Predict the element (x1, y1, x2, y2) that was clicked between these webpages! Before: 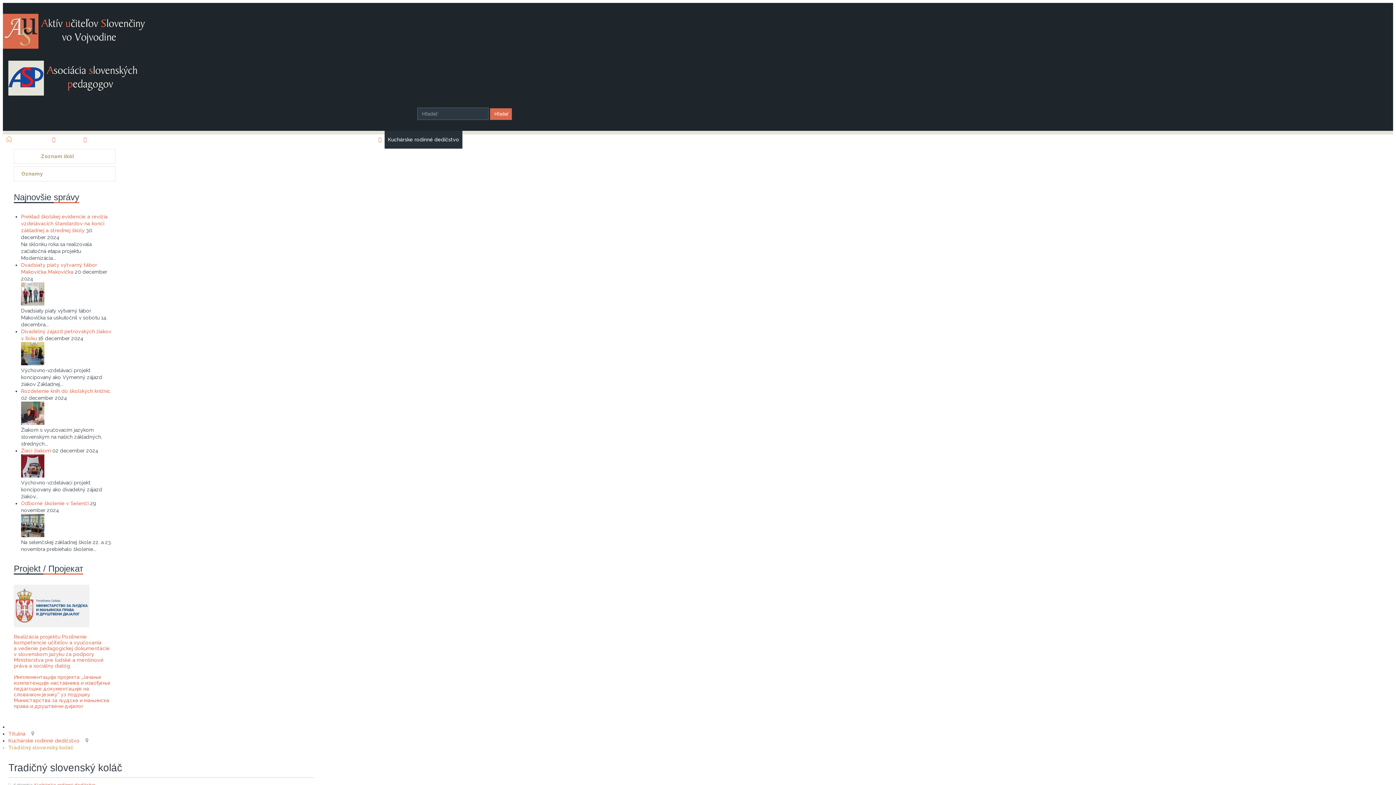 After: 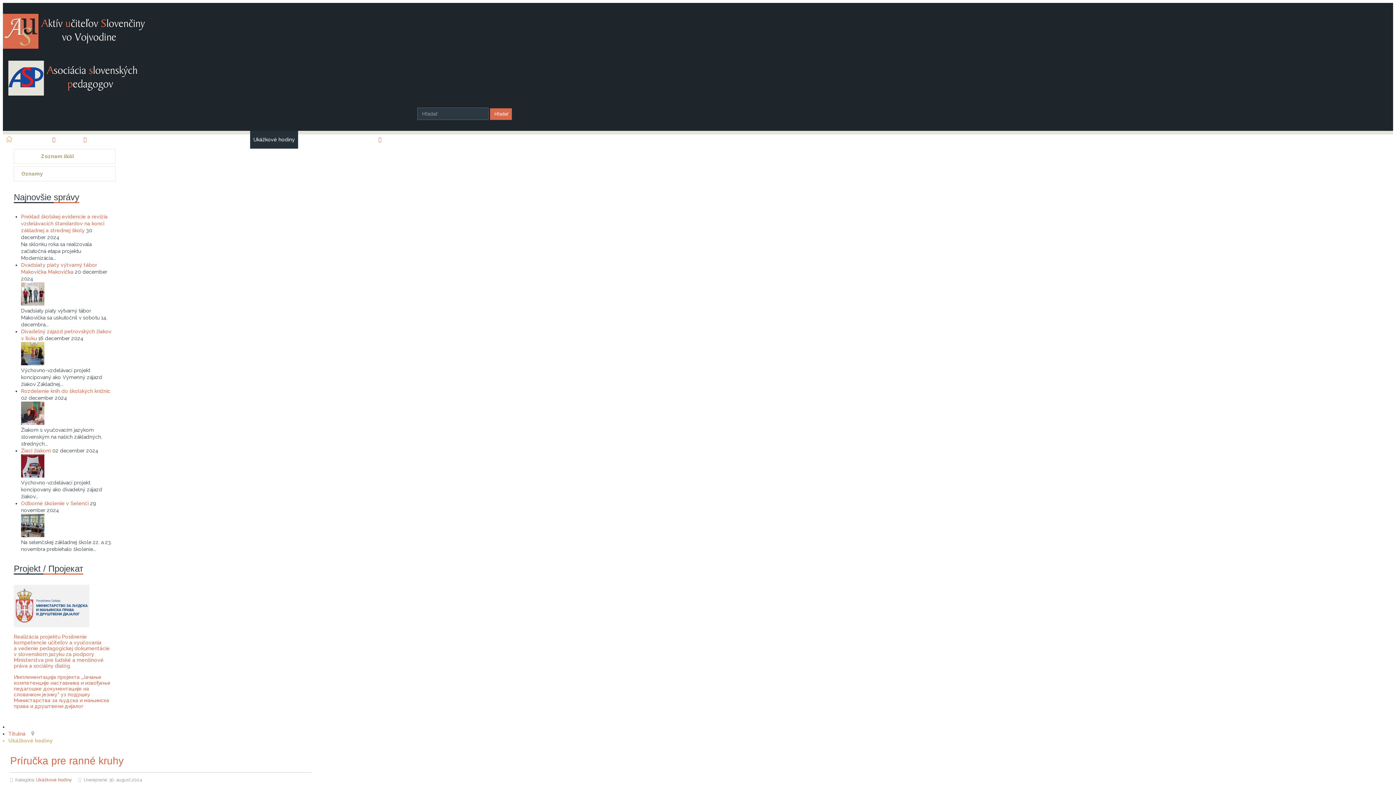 Action: label: Ukážkové hodiny bbox: (250, 130, 298, 148)